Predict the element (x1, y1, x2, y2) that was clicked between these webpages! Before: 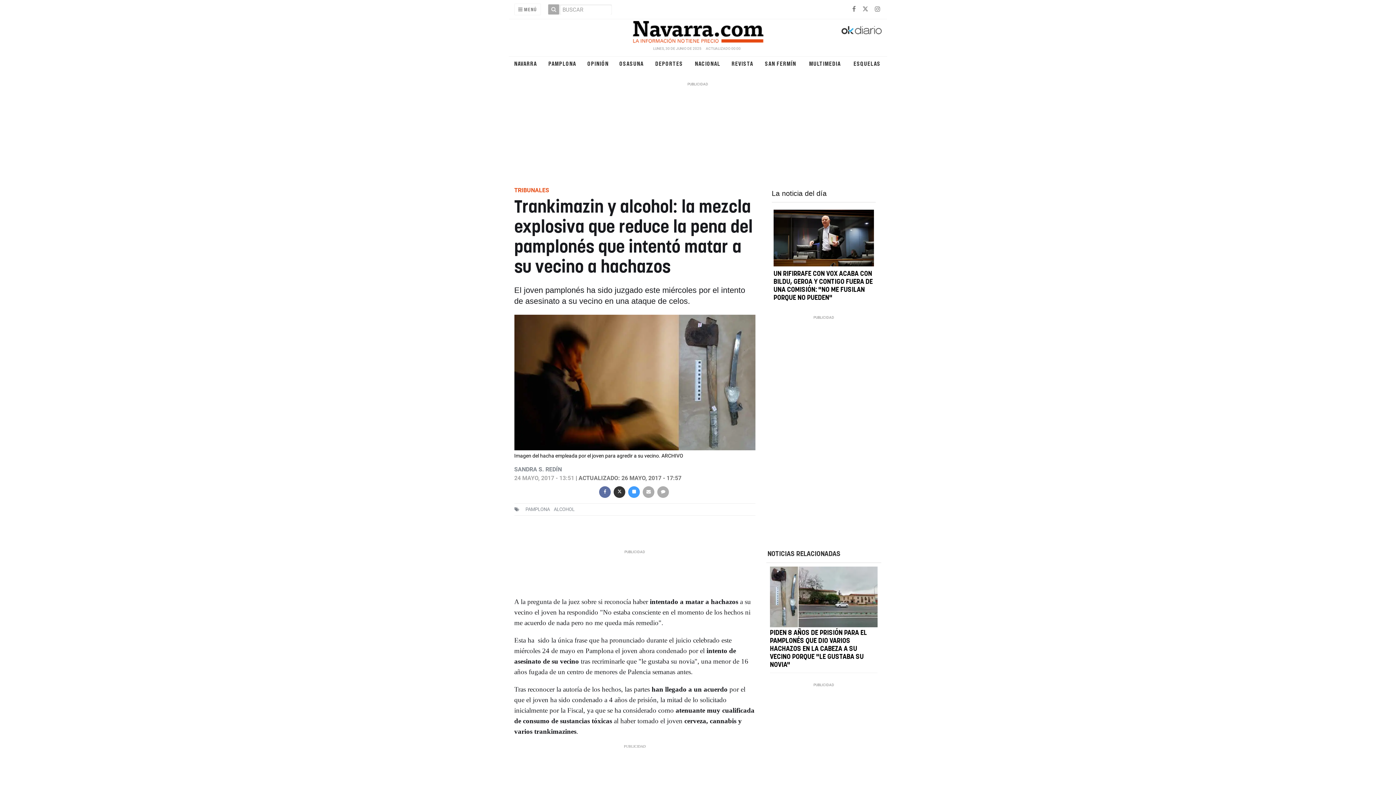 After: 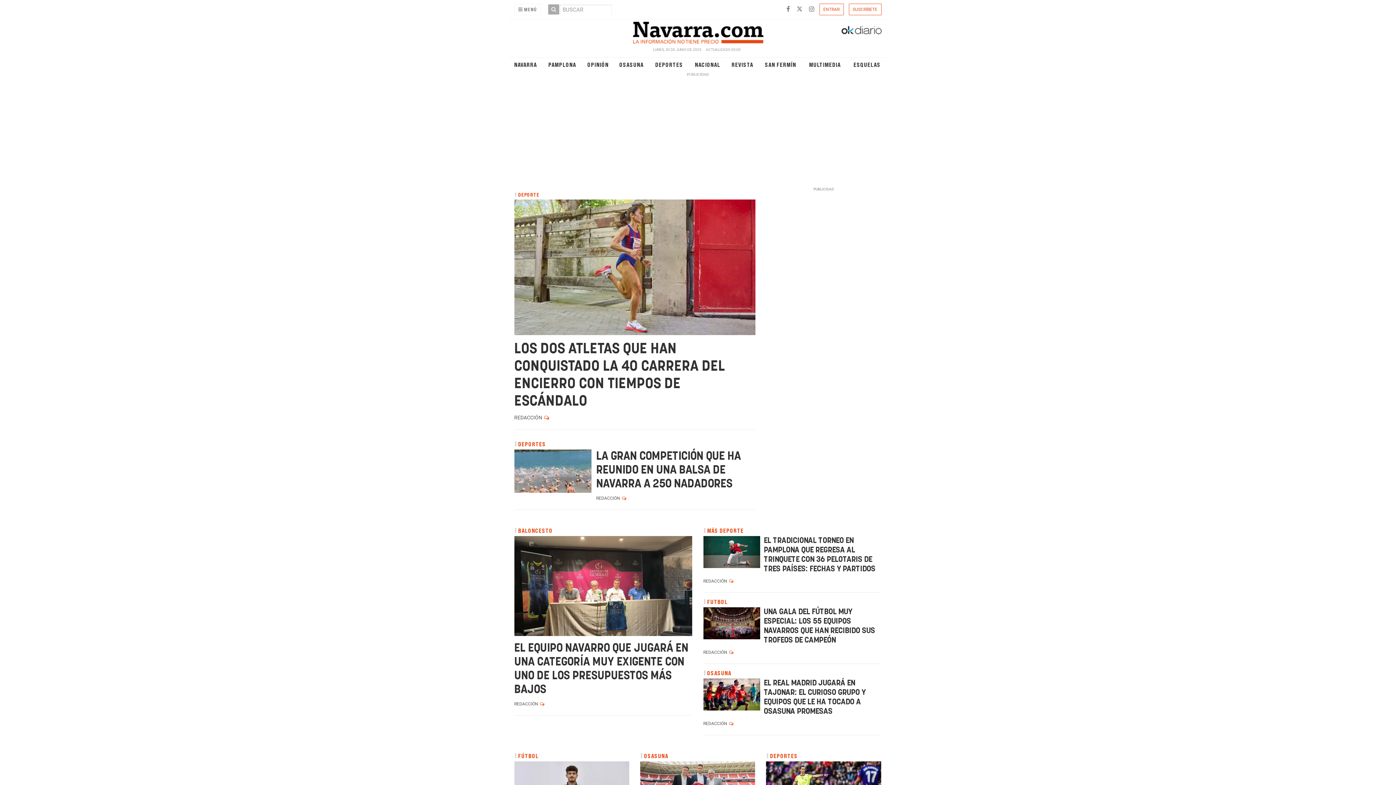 Action: bbox: (651, 60, 687, 67) label: DEPORTES